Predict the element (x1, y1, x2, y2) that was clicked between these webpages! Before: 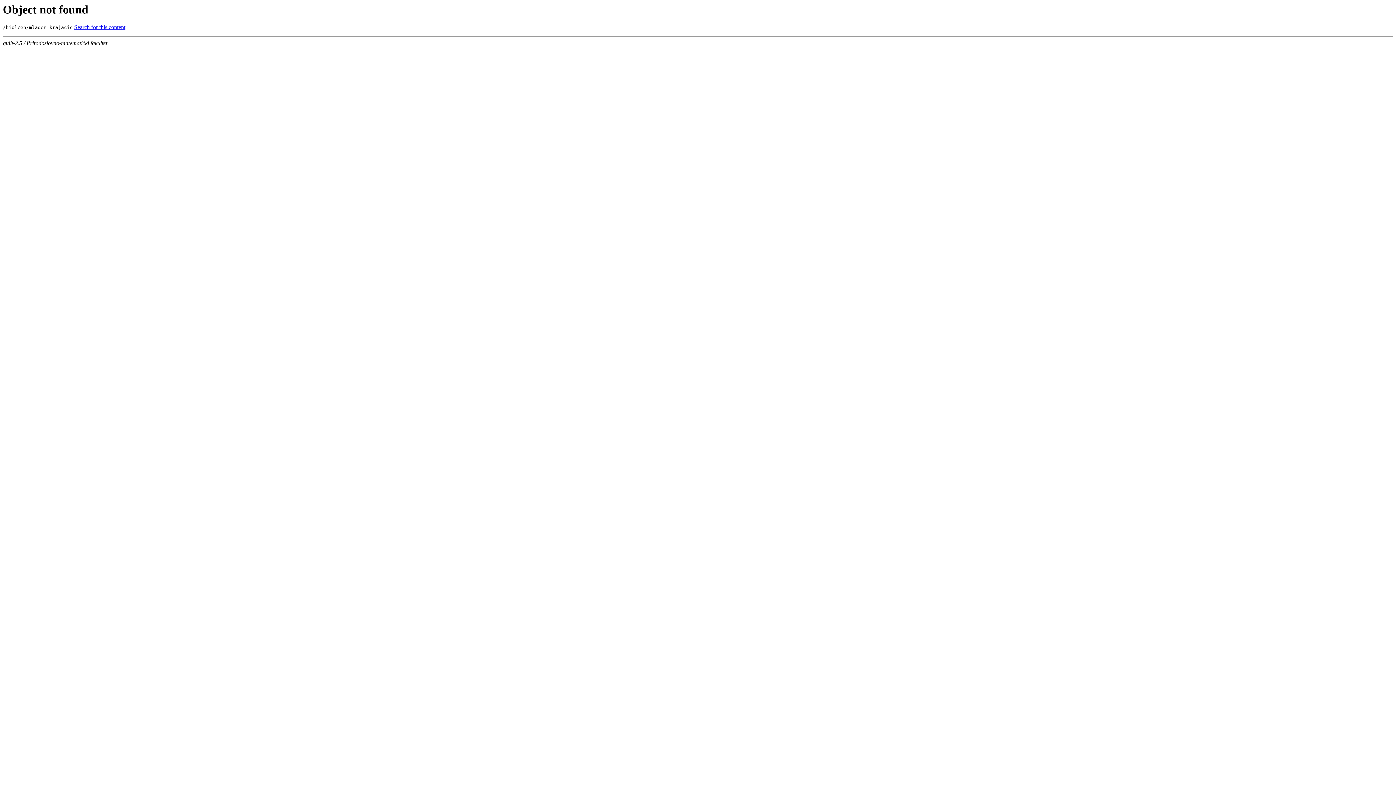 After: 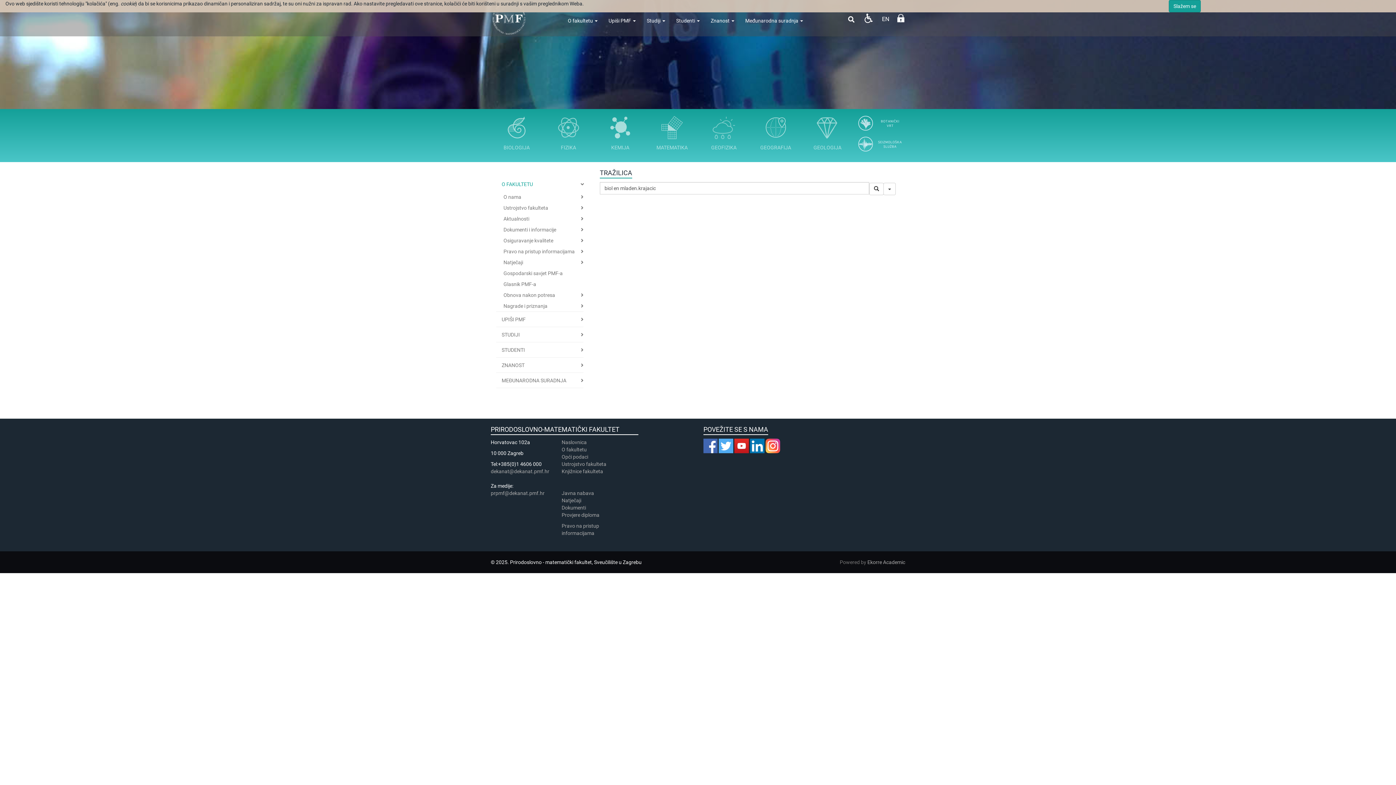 Action: label: Search for this content bbox: (74, 24, 125, 30)